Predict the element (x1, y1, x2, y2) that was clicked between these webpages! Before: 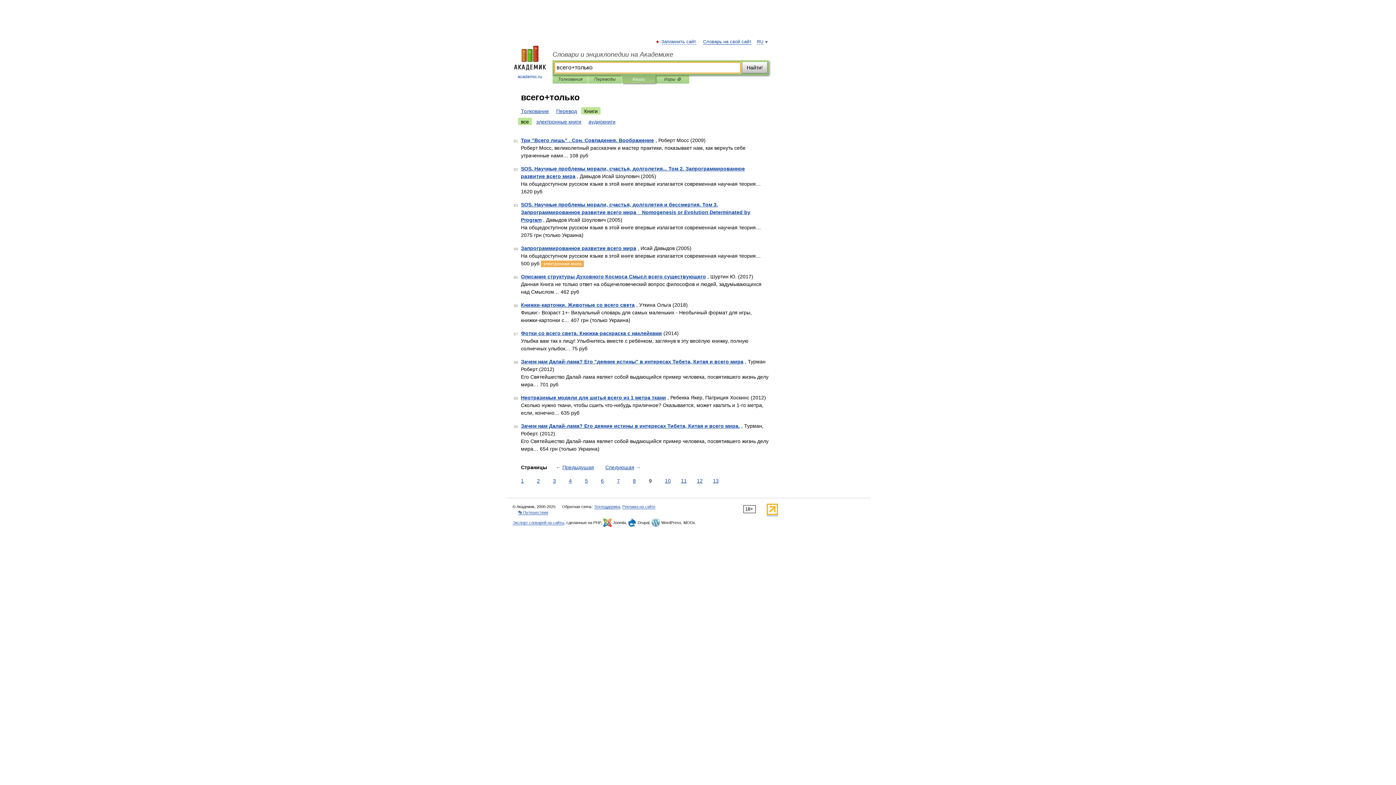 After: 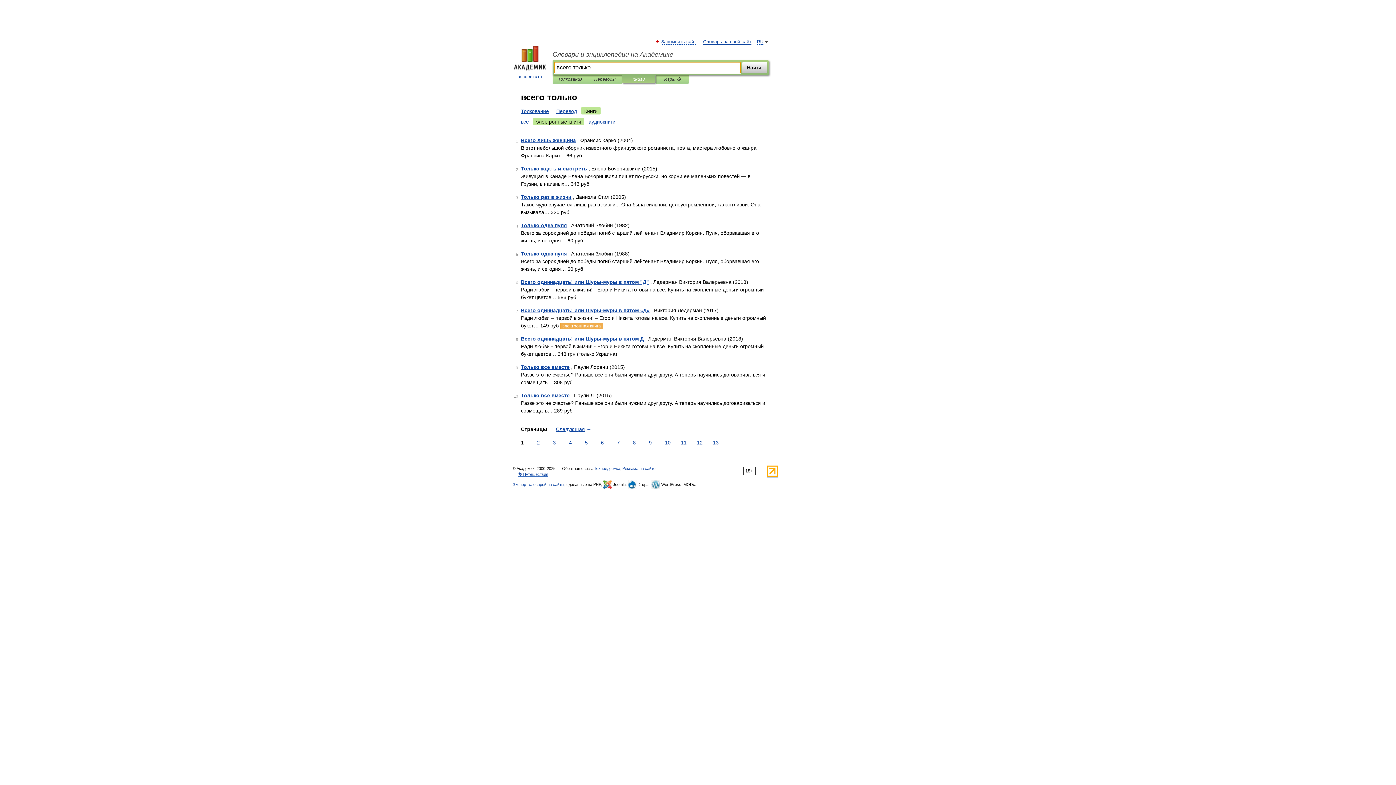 Action: bbox: (533, 117, 584, 125) label: электронные книги